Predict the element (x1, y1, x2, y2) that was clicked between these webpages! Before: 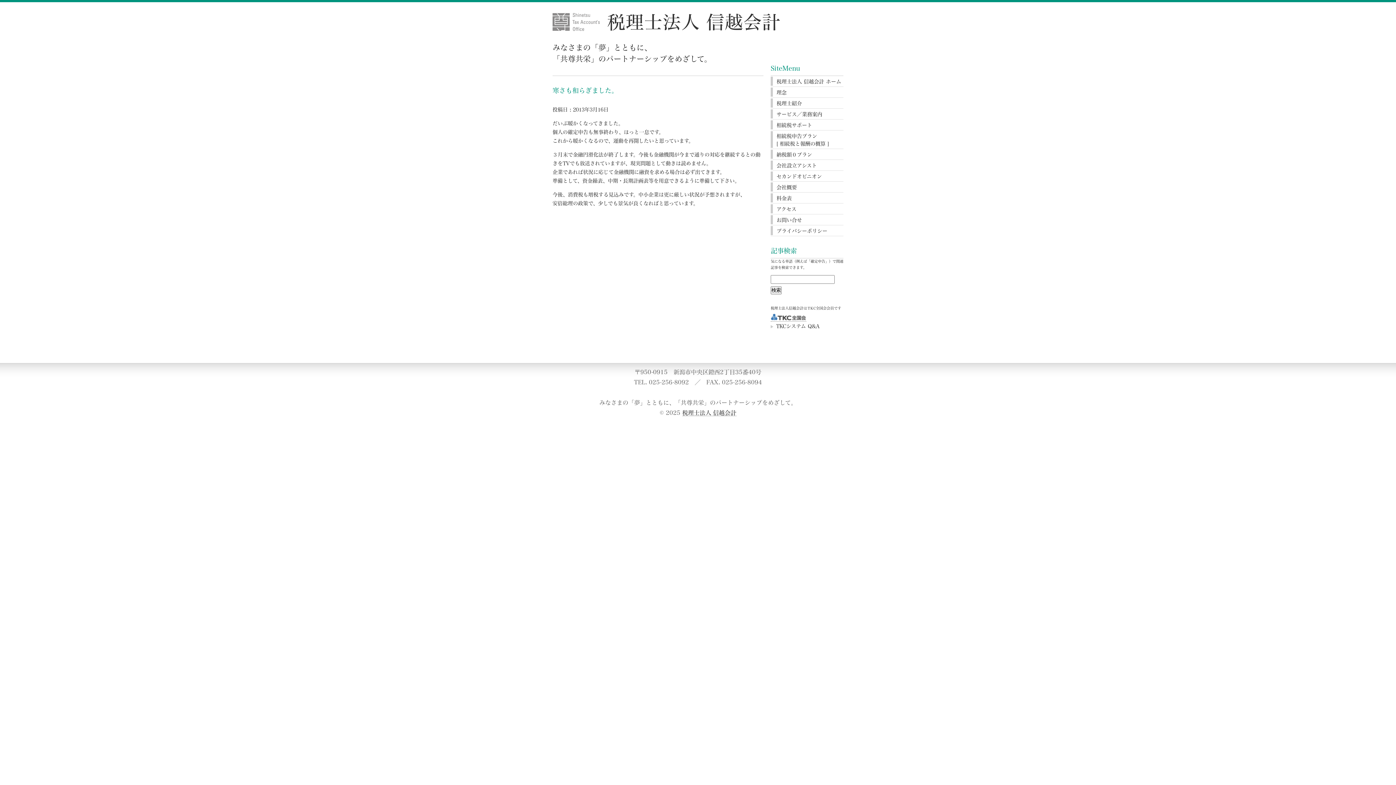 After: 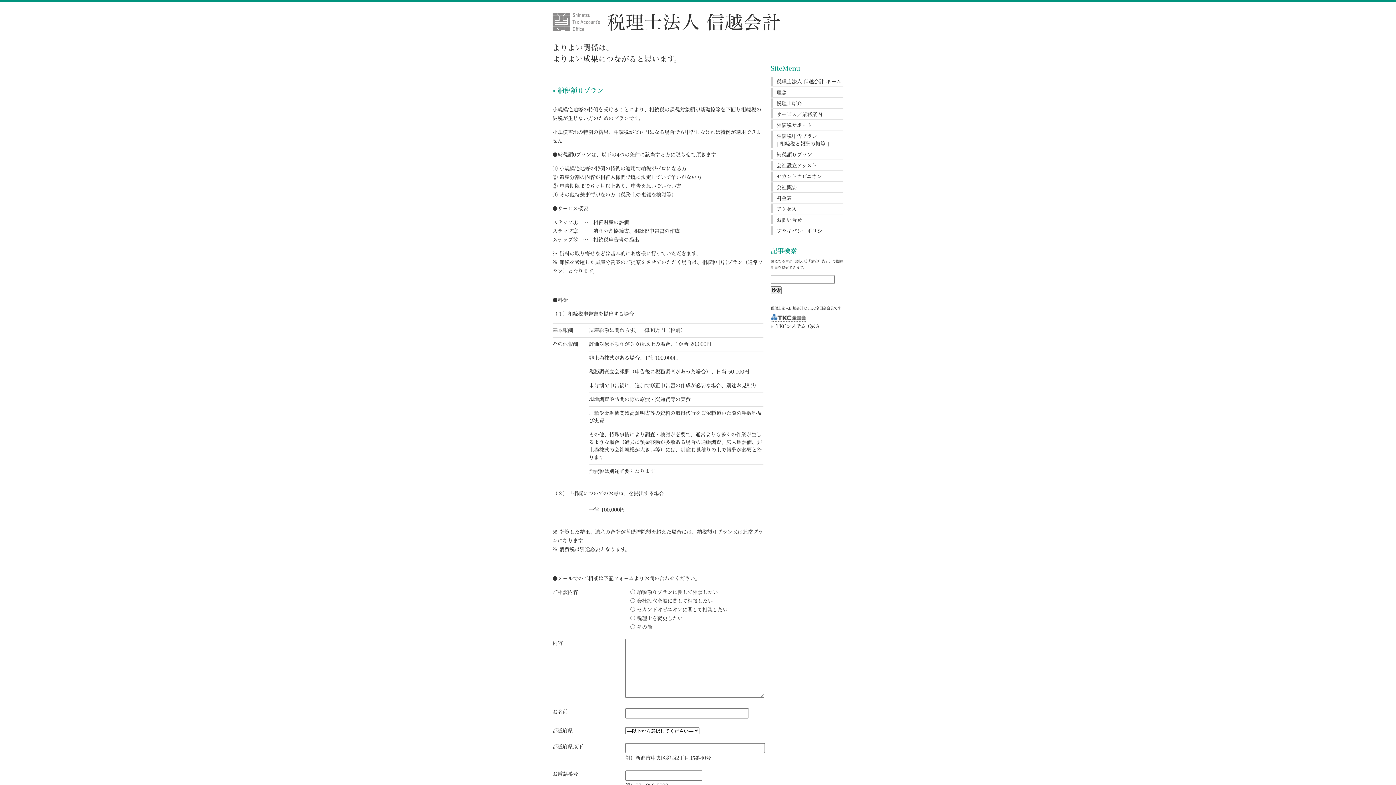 Action: bbox: (770, 149, 812, 158) label: 納税額０プラン